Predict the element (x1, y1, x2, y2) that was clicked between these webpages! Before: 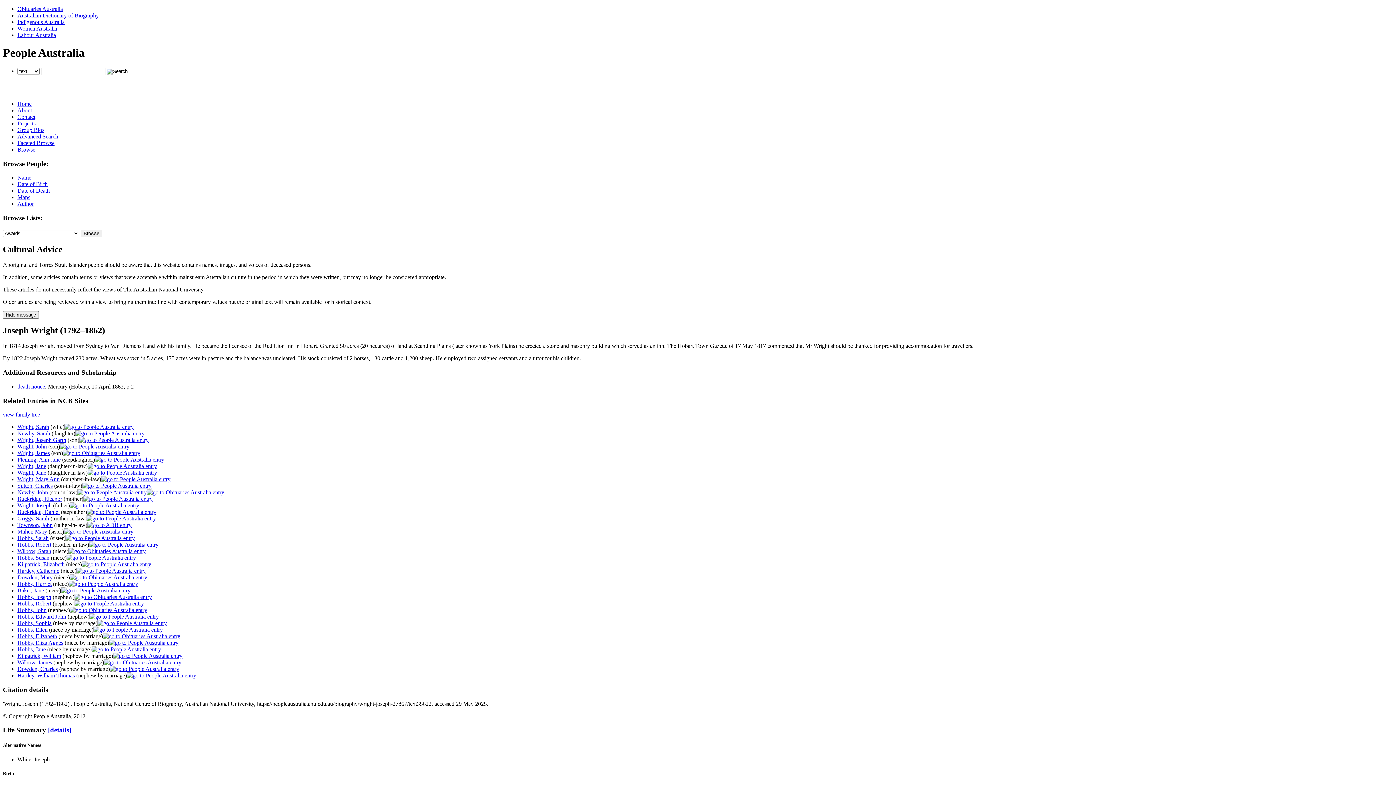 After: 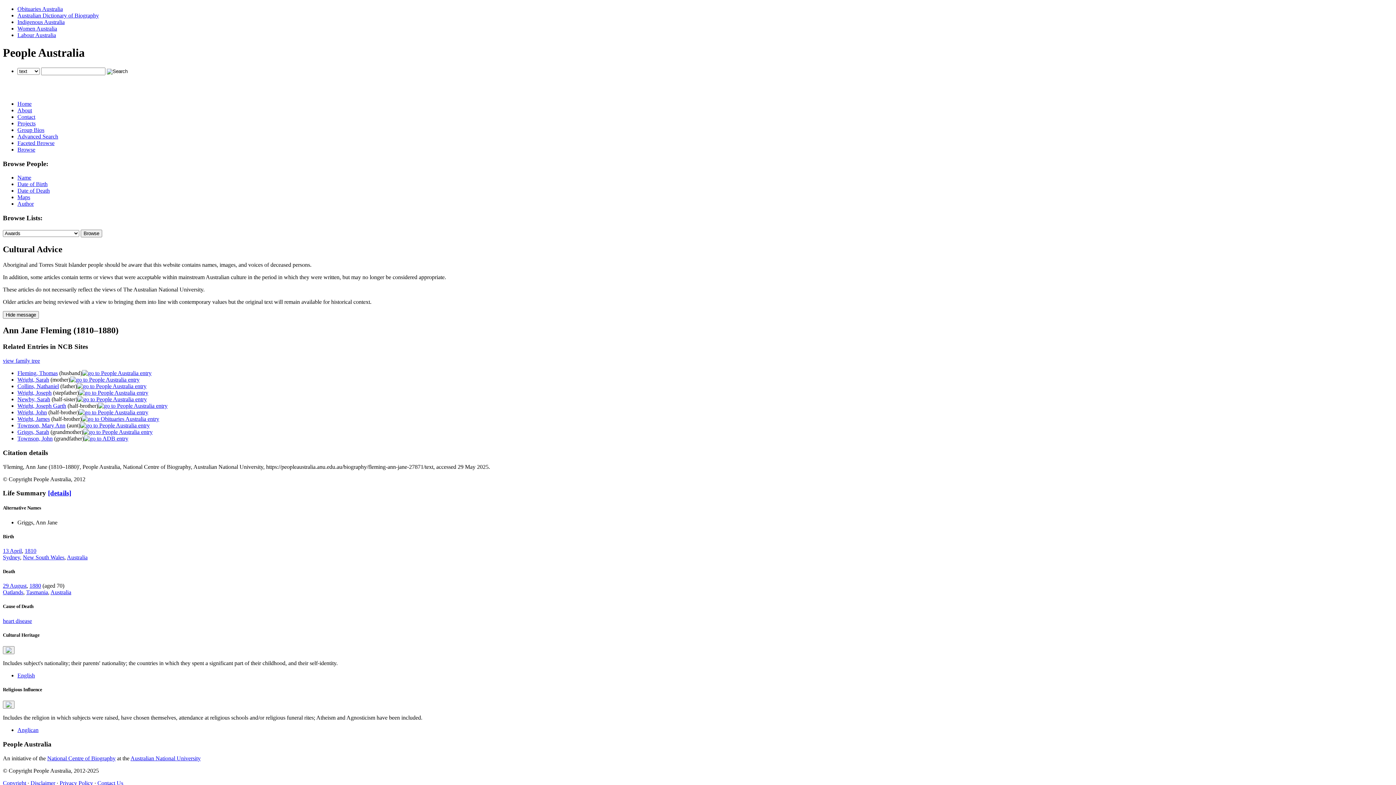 Action: bbox: (94, 456, 164, 463)